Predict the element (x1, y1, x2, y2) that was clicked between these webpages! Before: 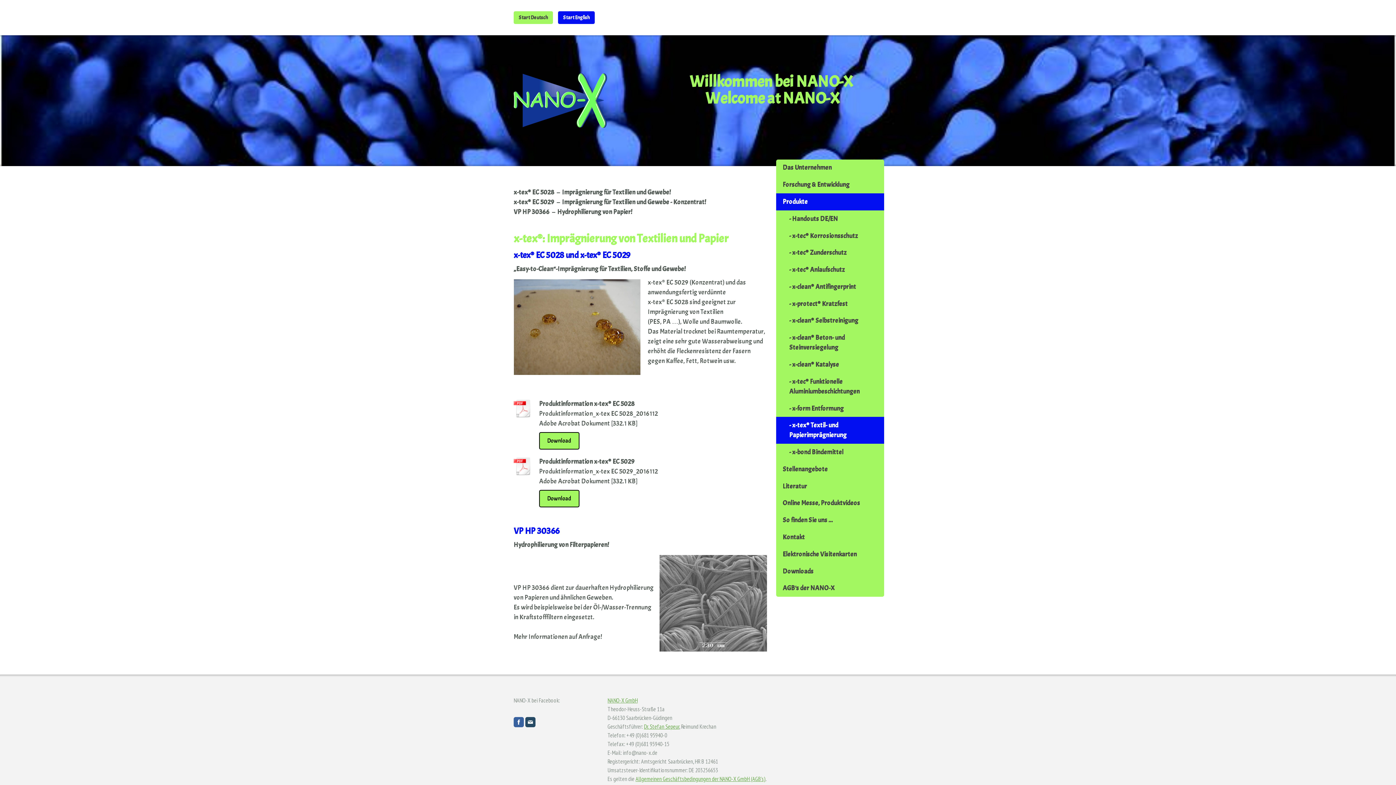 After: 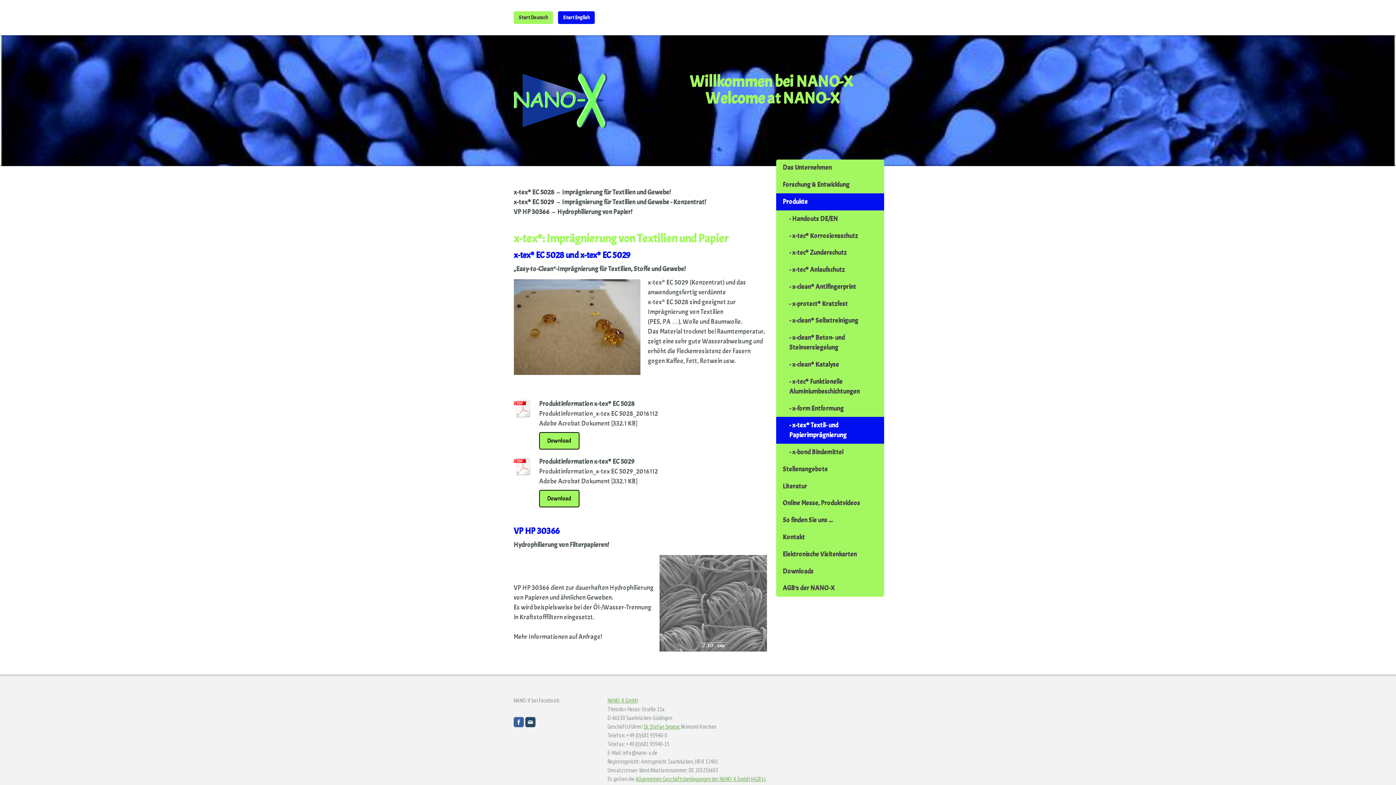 Action: bbox: (776, 417, 884, 444) label: - x-tex® Textil- und Papierimprägnierung